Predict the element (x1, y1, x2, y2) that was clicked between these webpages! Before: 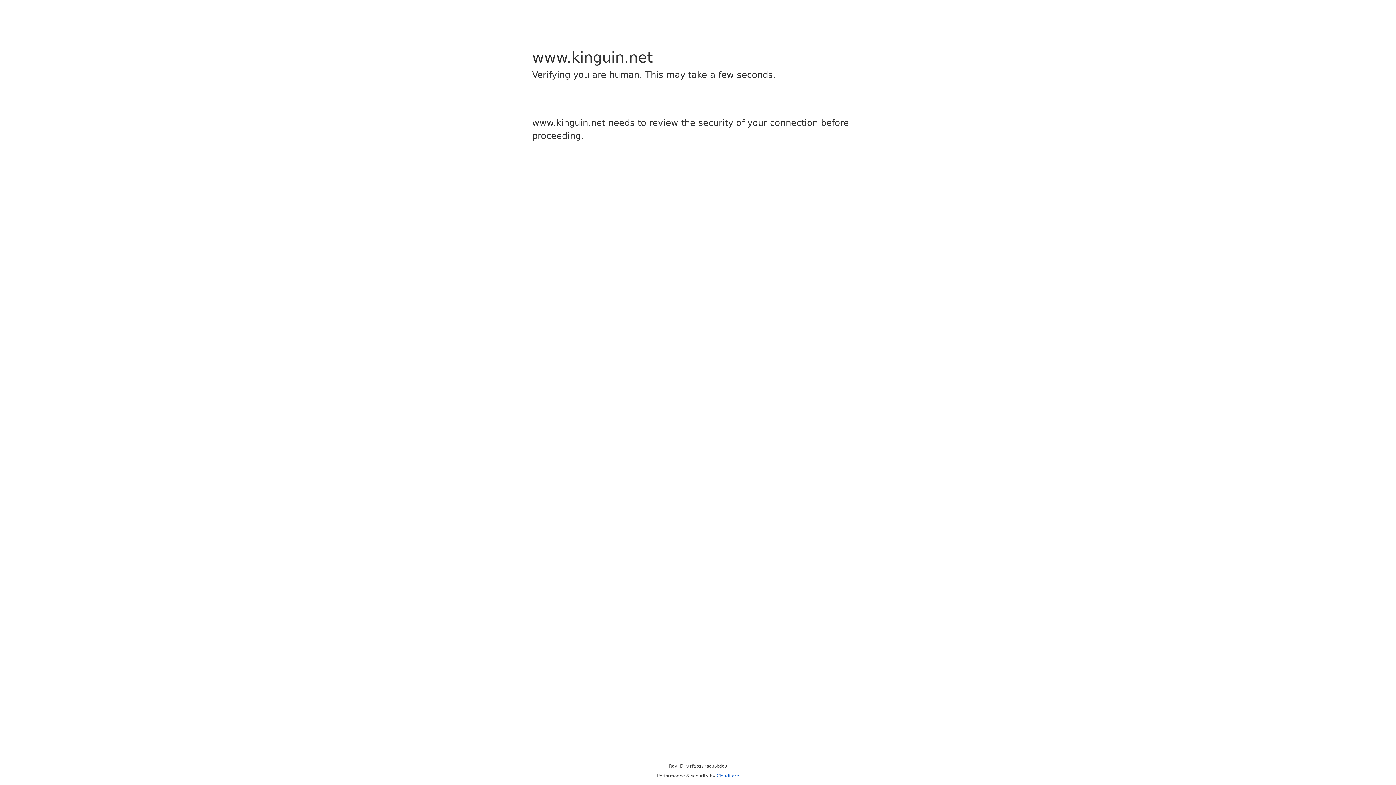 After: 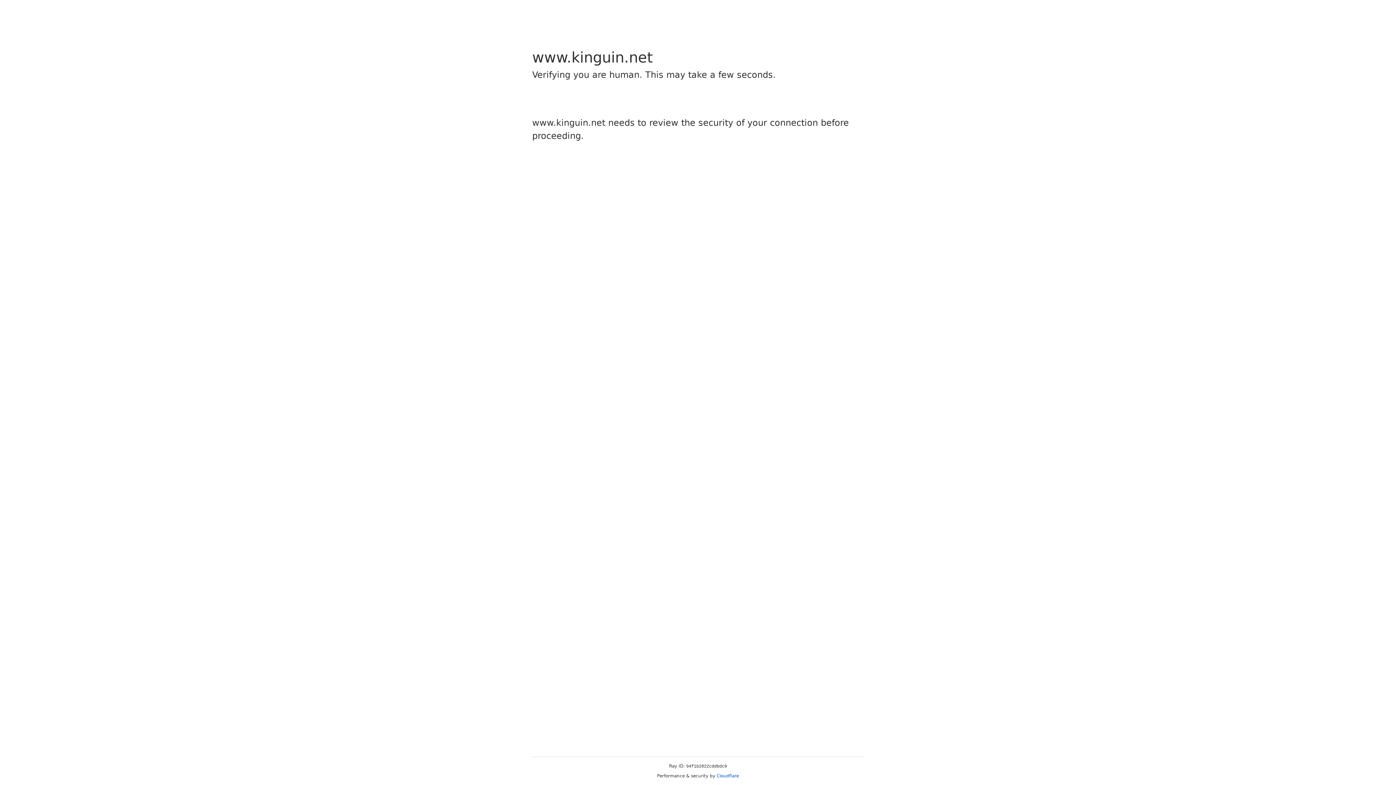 Action: label: Cloudflare bbox: (716, 773, 739, 778)